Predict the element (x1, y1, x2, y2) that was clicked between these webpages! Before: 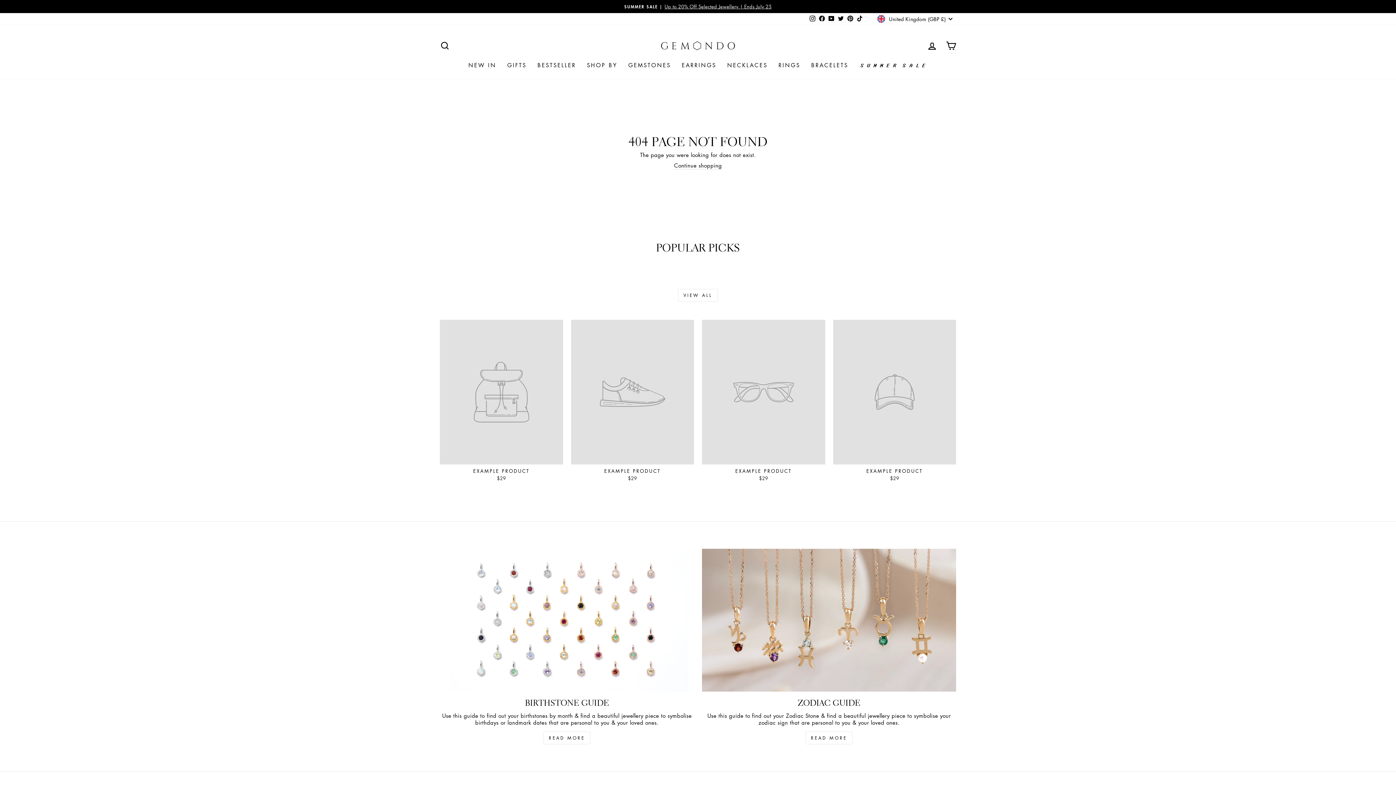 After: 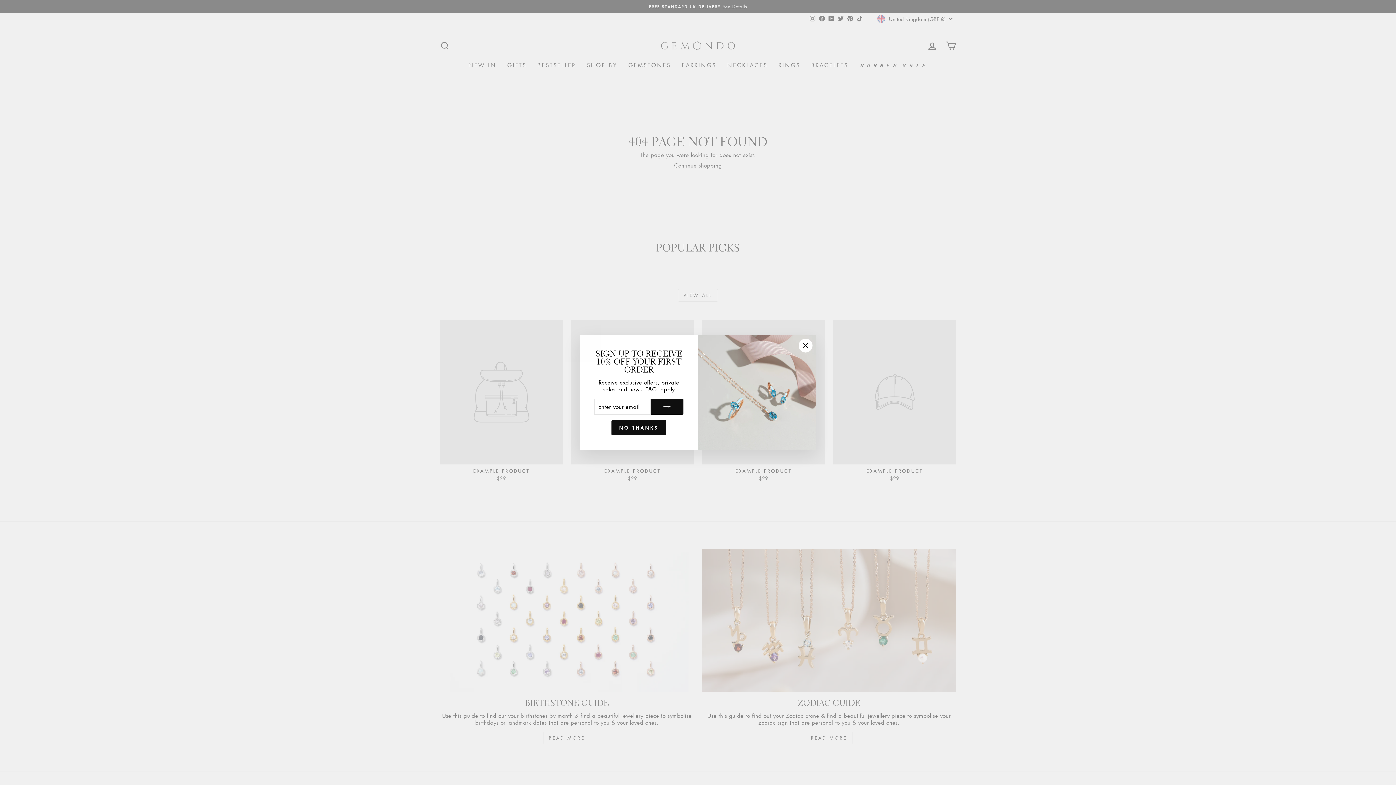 Action: label: Pinterest bbox: (845, 13, 855, 24)